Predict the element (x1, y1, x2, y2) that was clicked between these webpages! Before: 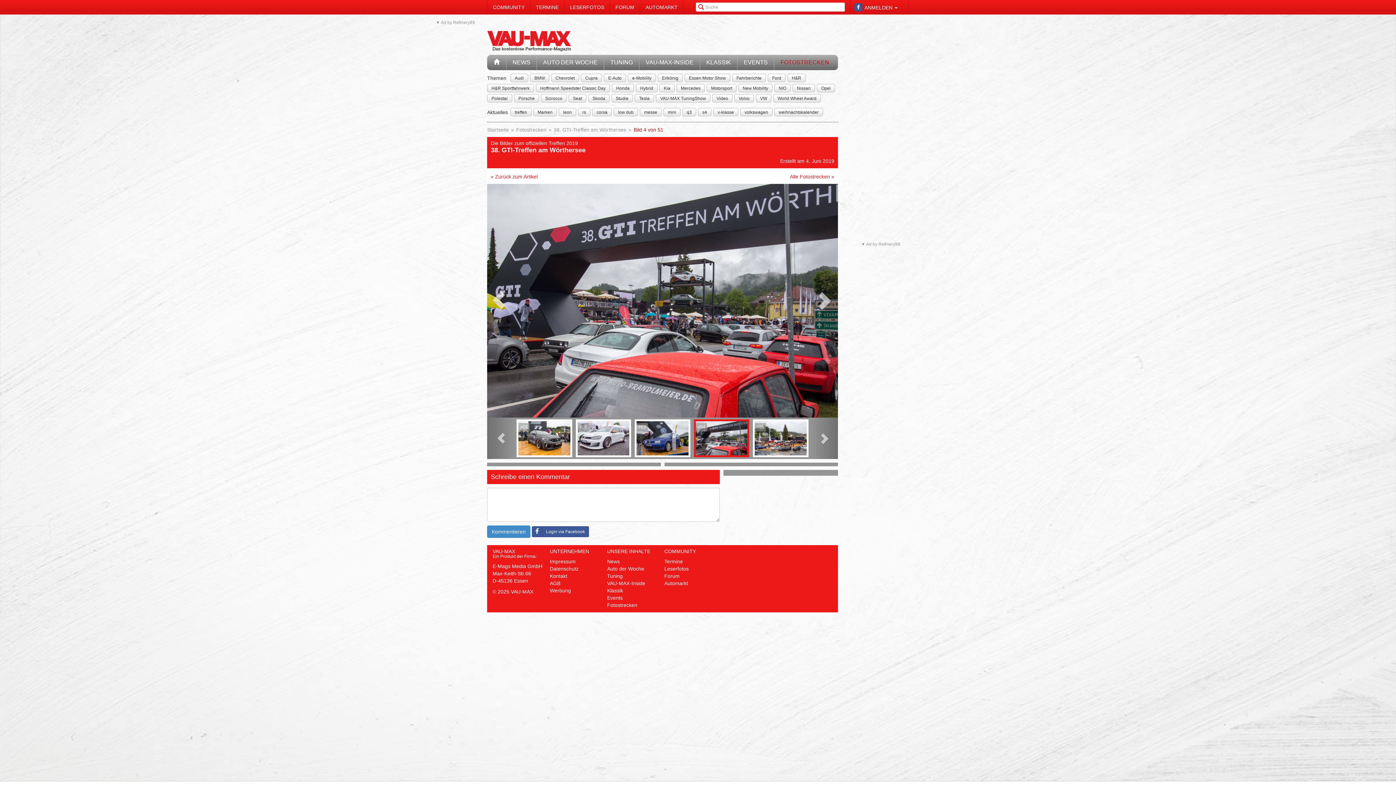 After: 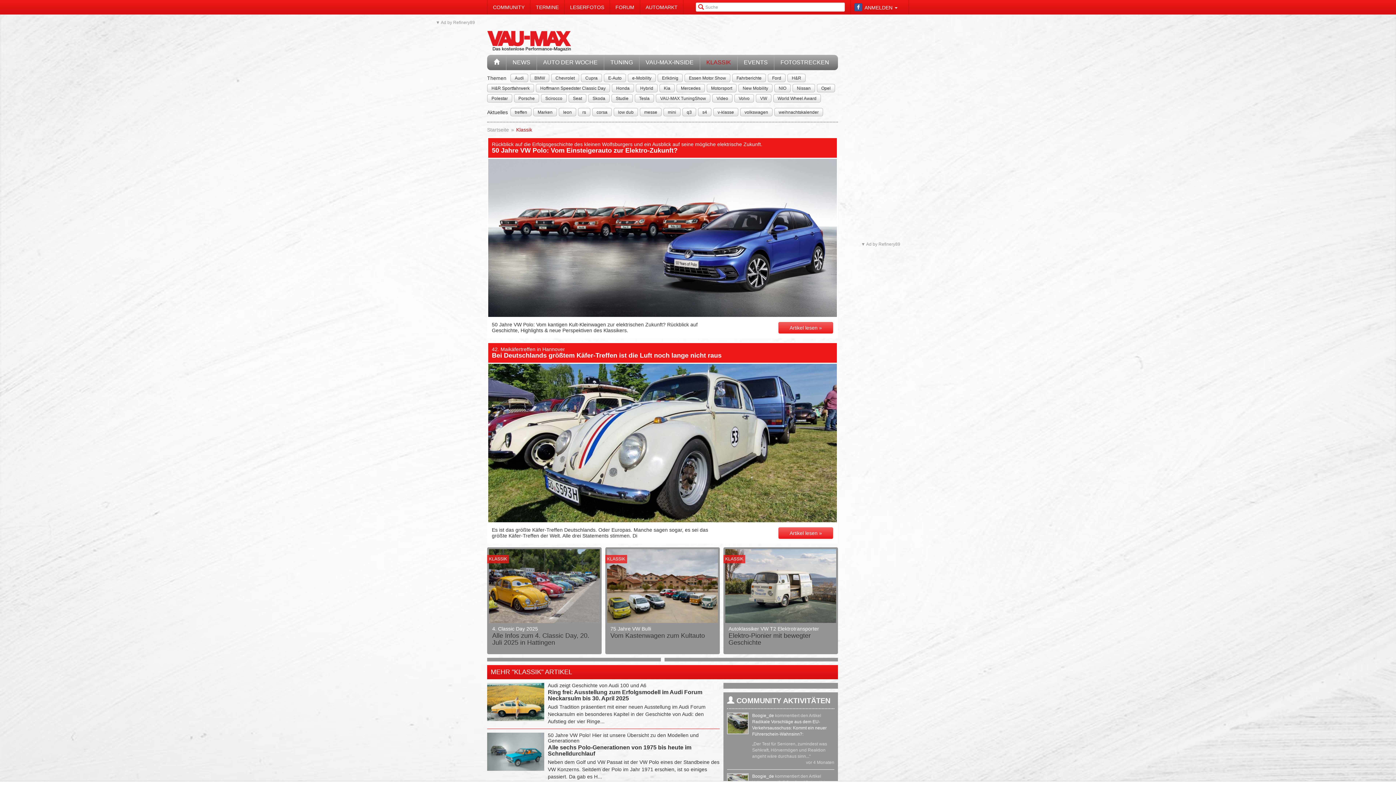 Action: label: KLASSIK bbox: (700, 54, 737, 70)